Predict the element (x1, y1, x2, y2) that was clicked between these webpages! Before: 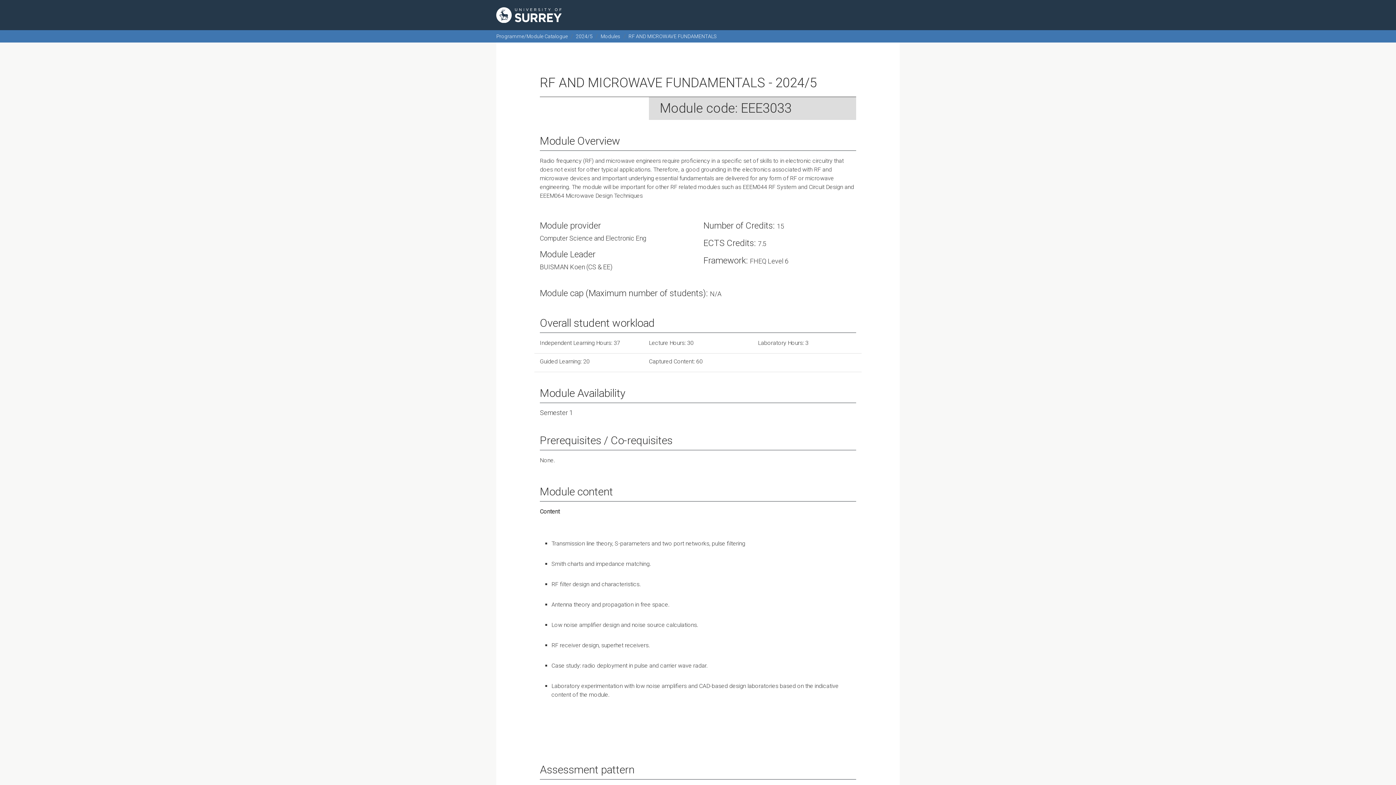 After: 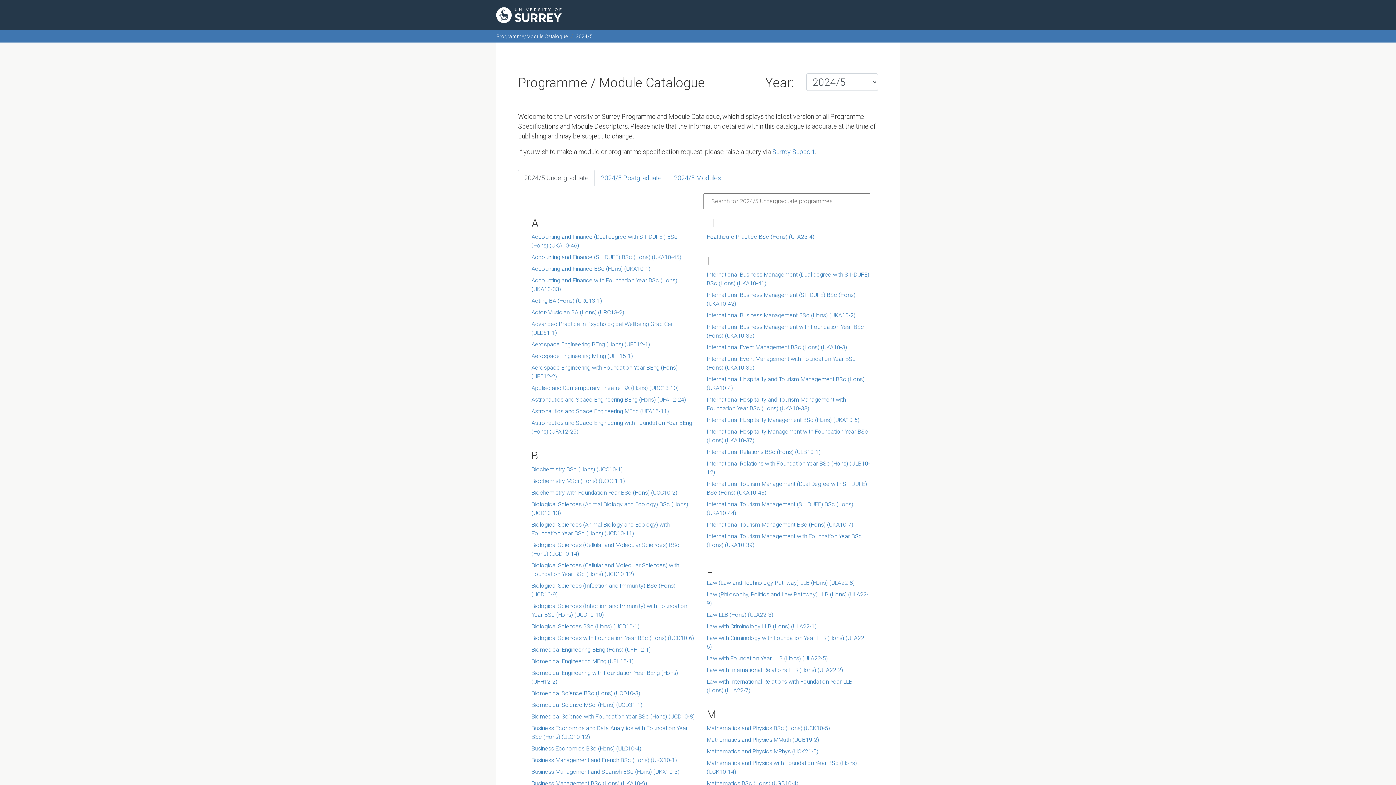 Action: bbox: (496, 7, 561, 22)